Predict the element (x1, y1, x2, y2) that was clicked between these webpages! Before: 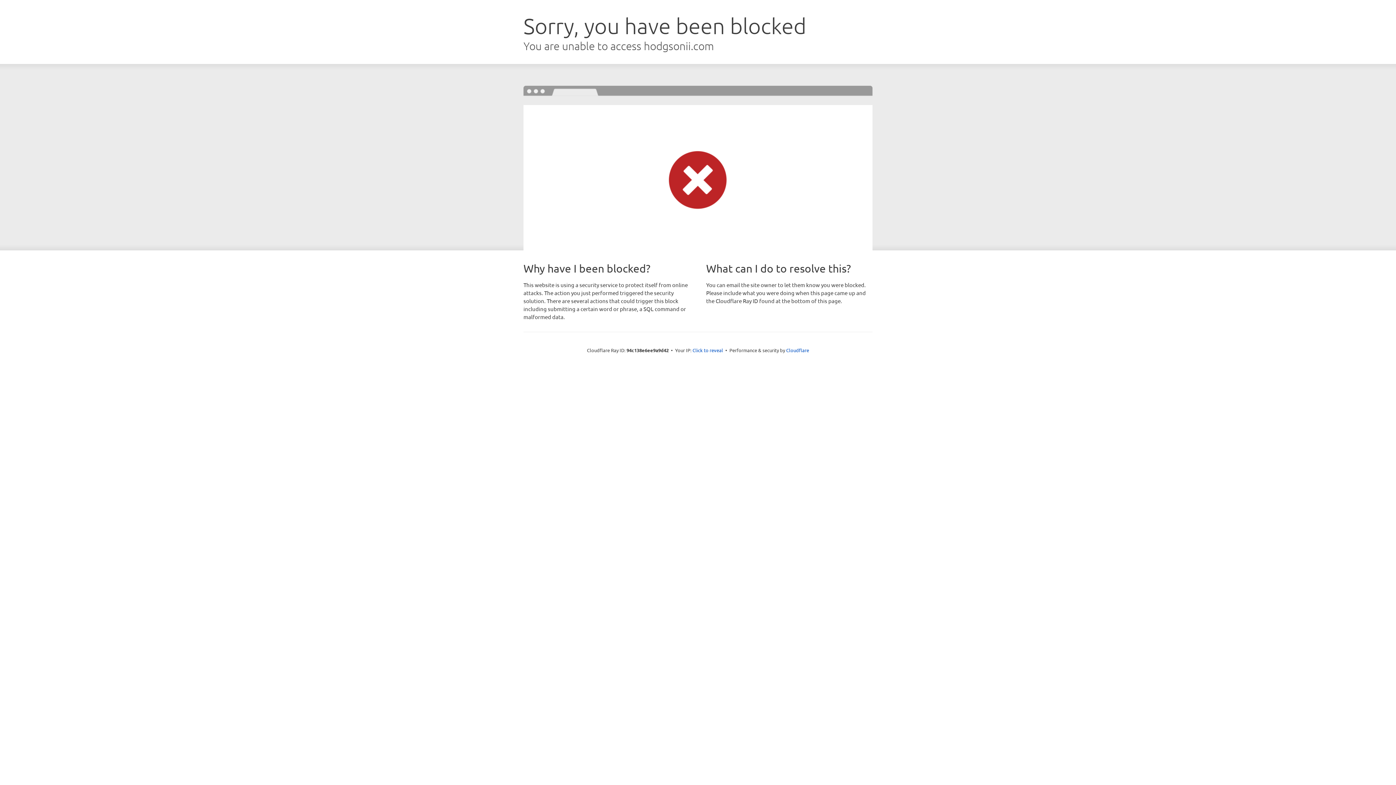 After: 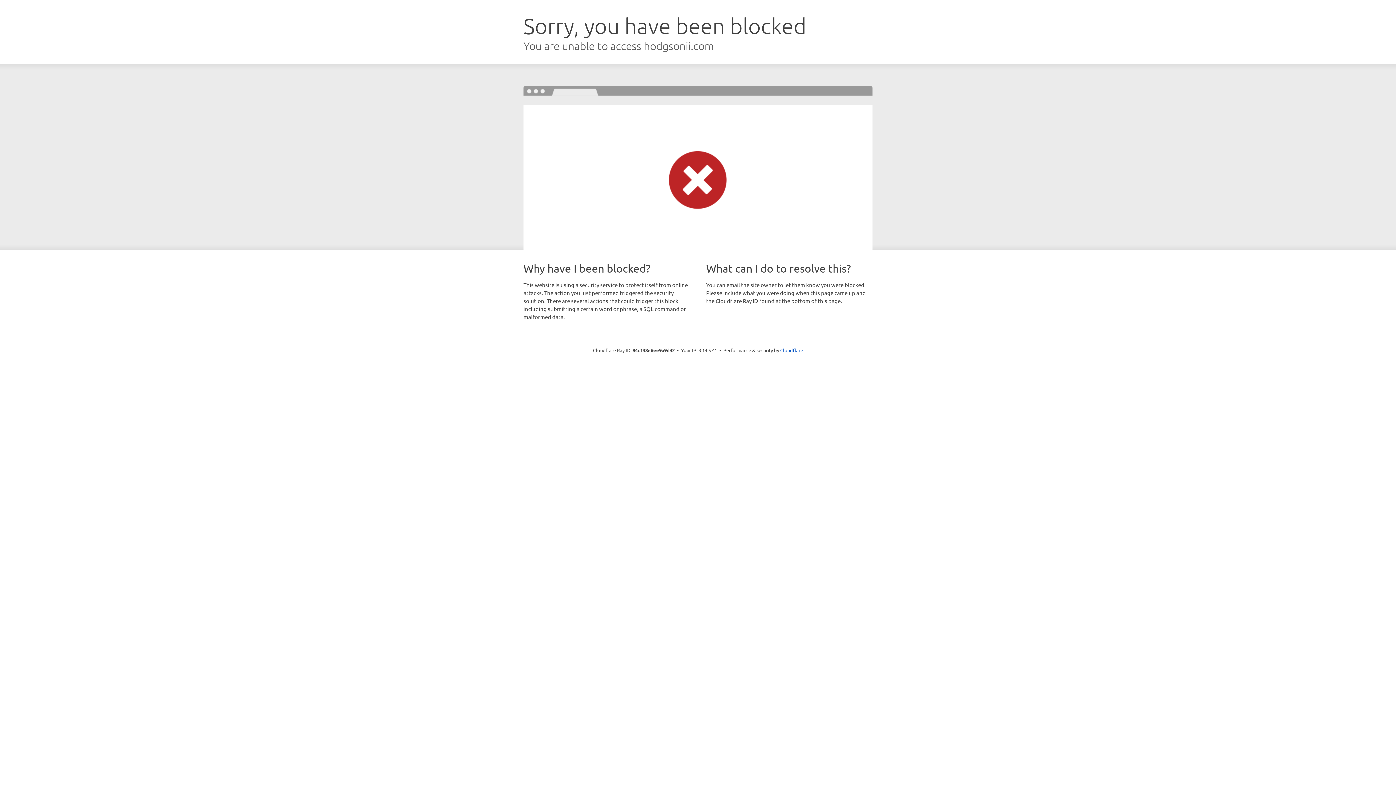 Action: bbox: (692, 346, 723, 353) label: Click to reveal